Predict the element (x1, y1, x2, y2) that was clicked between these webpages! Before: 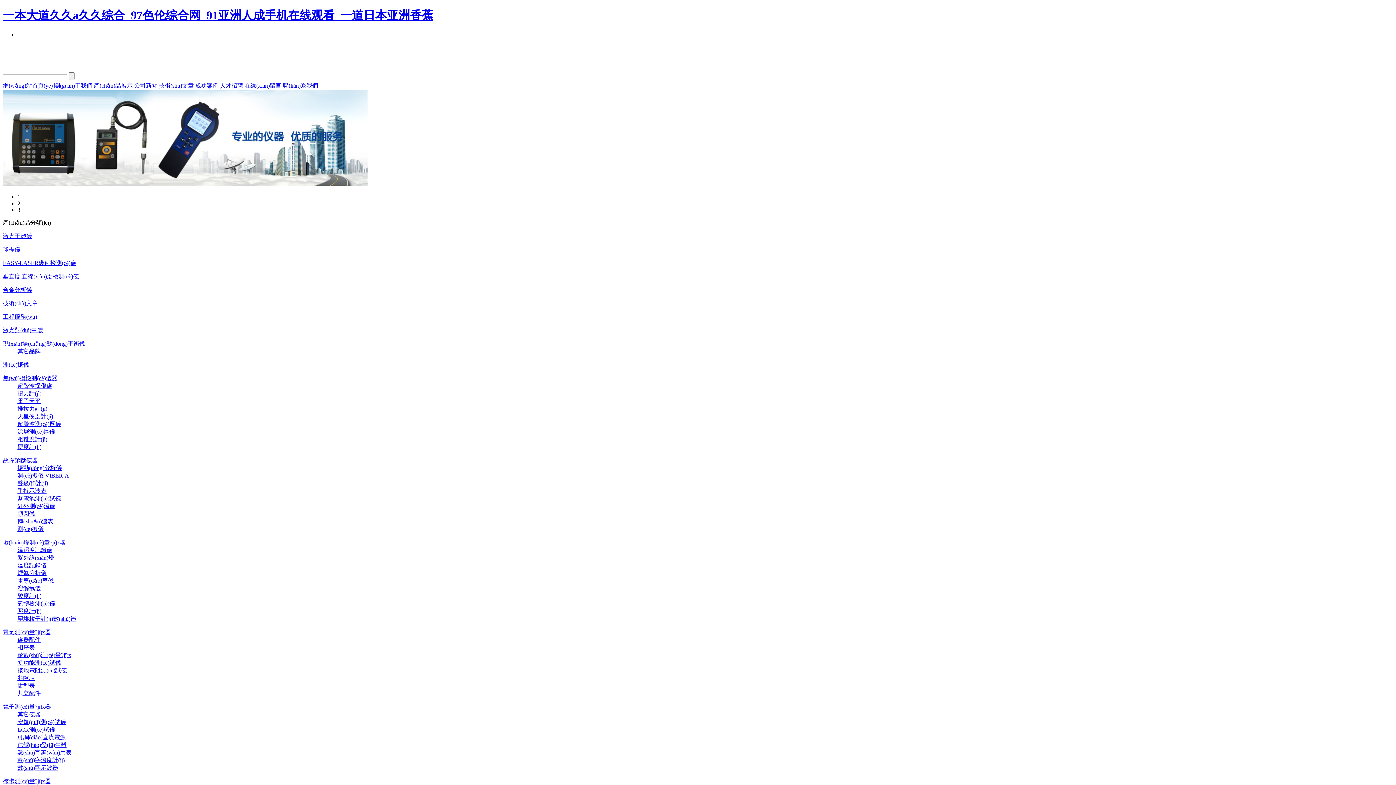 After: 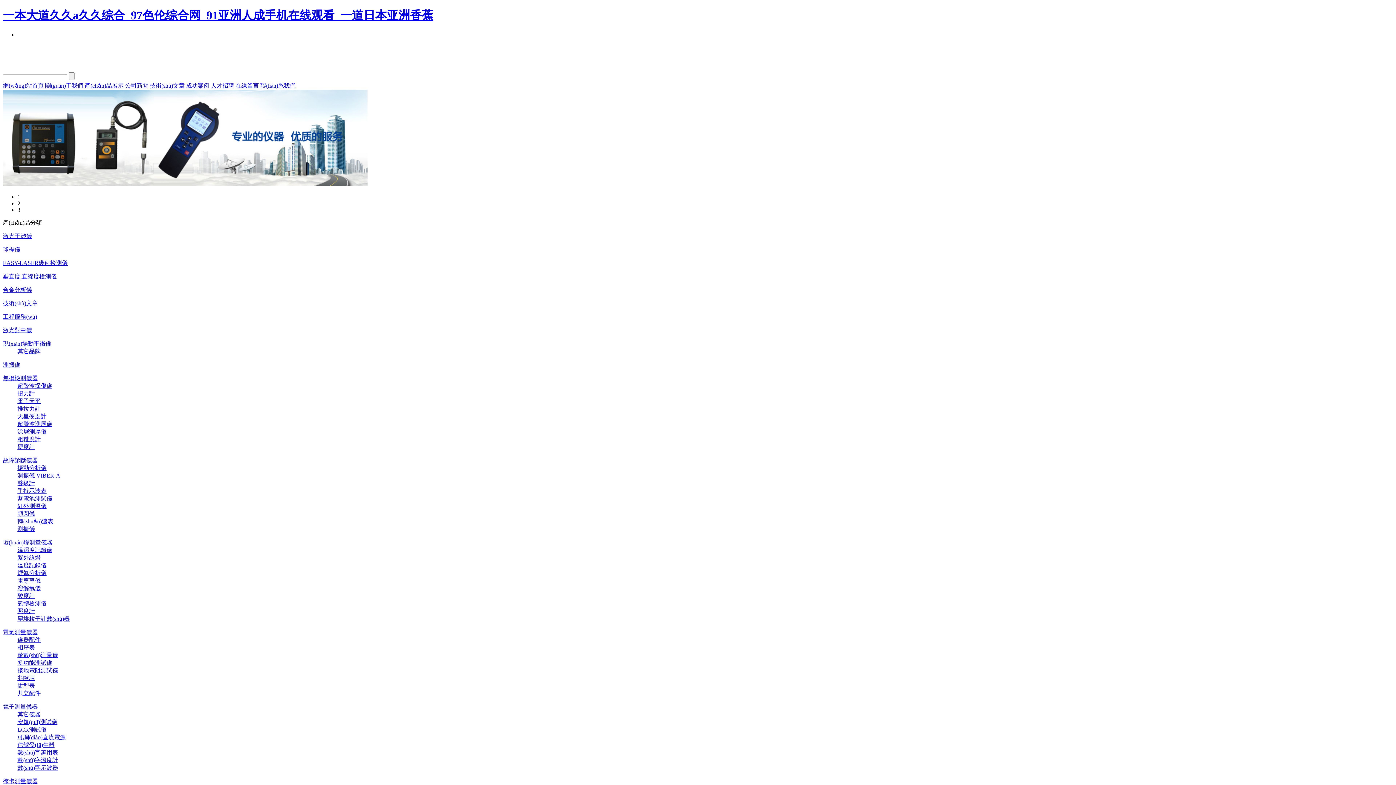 Action: bbox: (282, 82, 318, 88) label: 聯(lián)系我們